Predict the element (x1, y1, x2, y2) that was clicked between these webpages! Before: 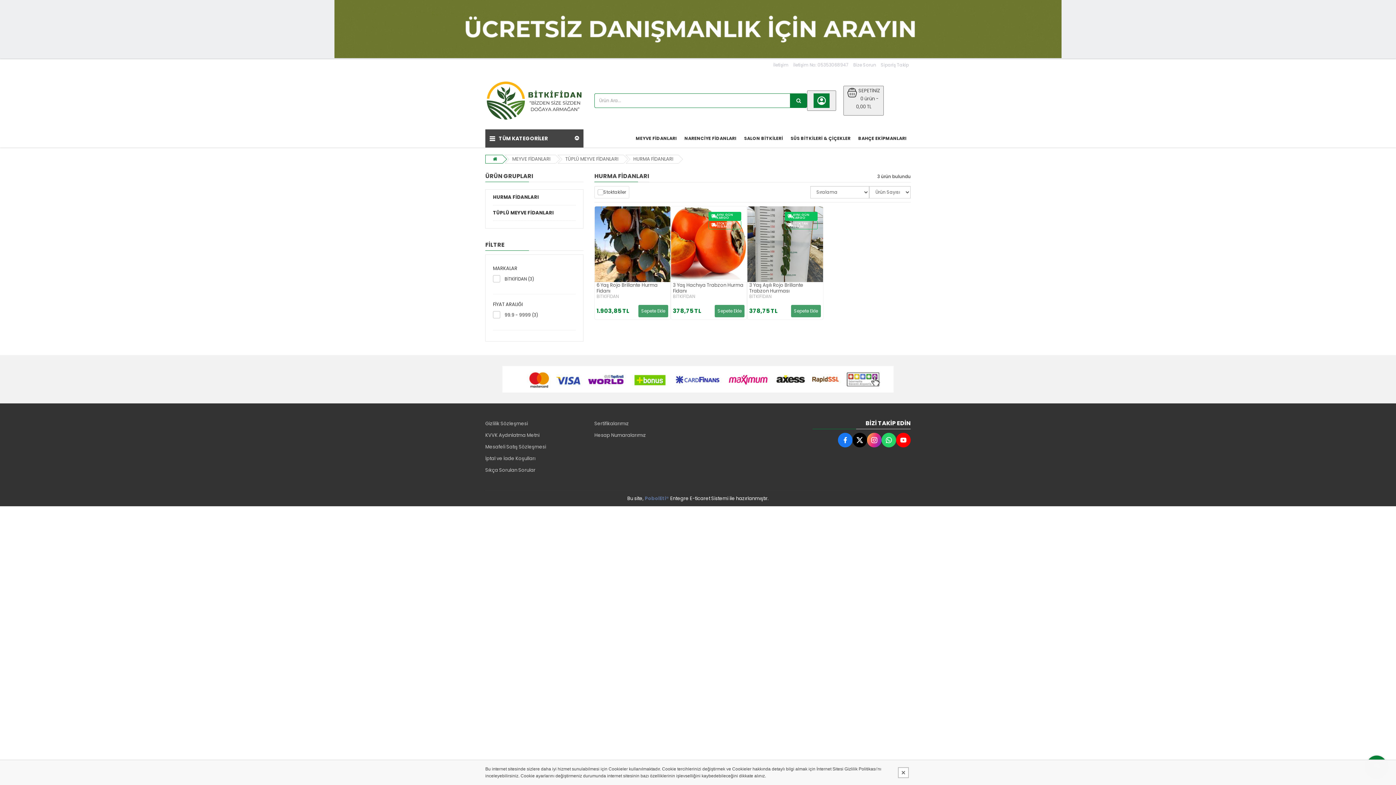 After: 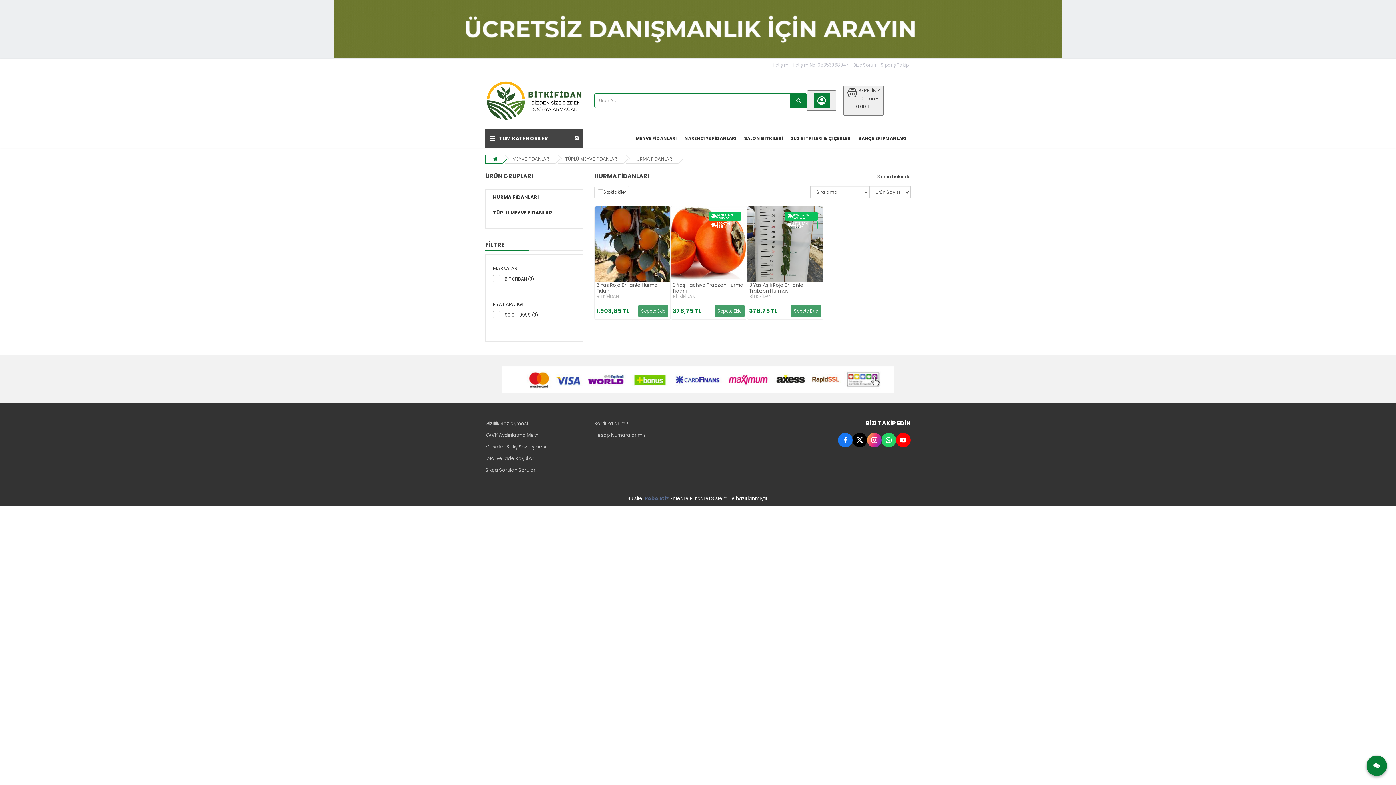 Action: label: Kapat bbox: (898, 767, 909, 778)